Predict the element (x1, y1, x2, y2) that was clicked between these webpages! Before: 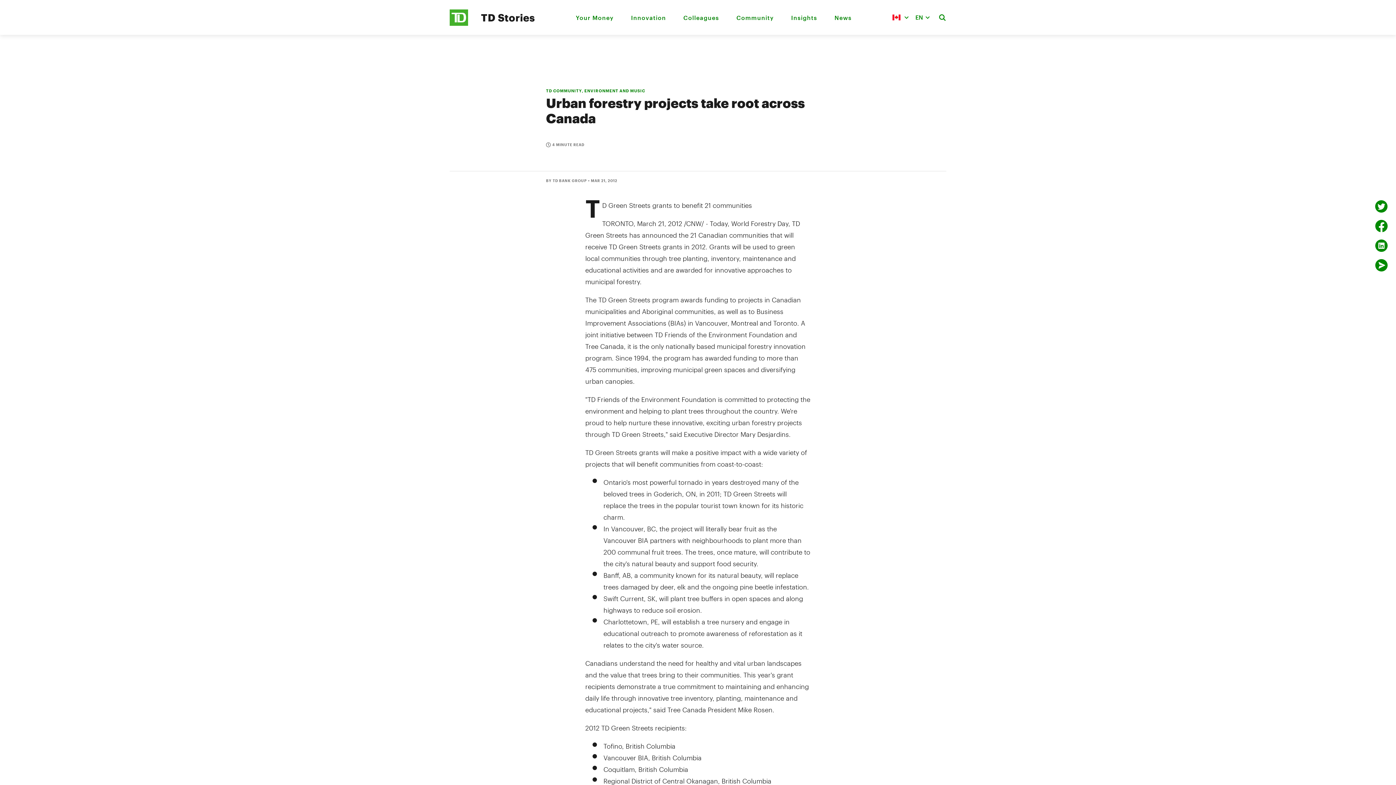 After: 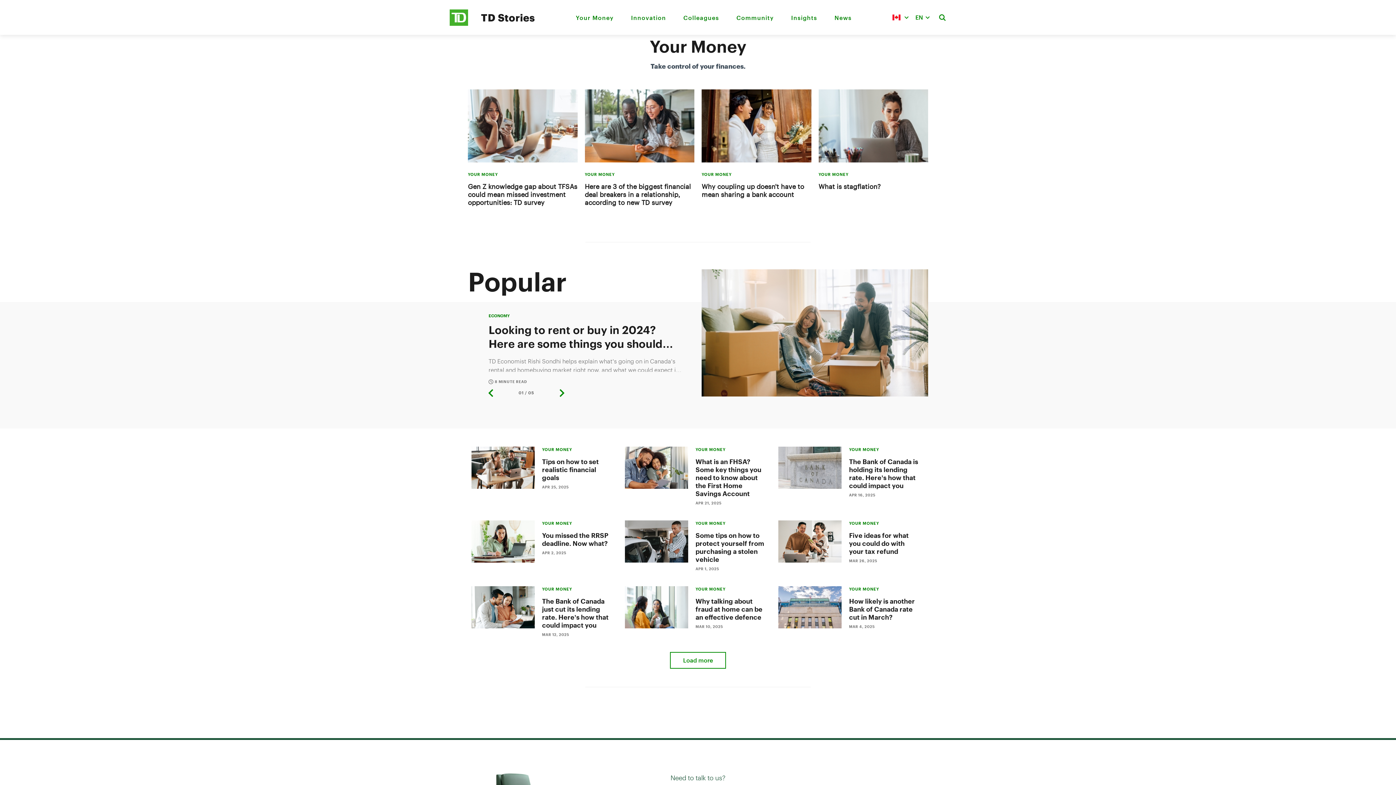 Action: label: Your Money bbox: (575, 14, 613, 22)